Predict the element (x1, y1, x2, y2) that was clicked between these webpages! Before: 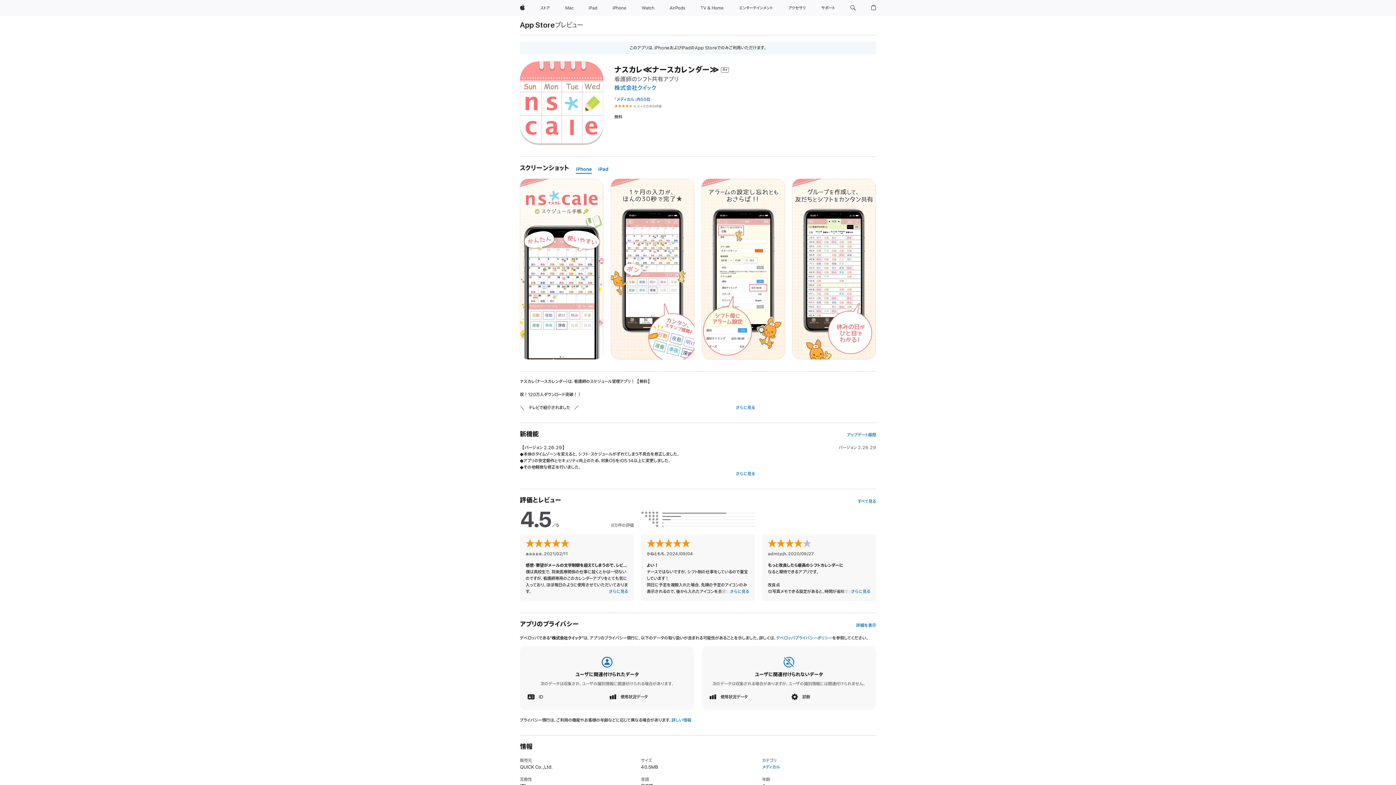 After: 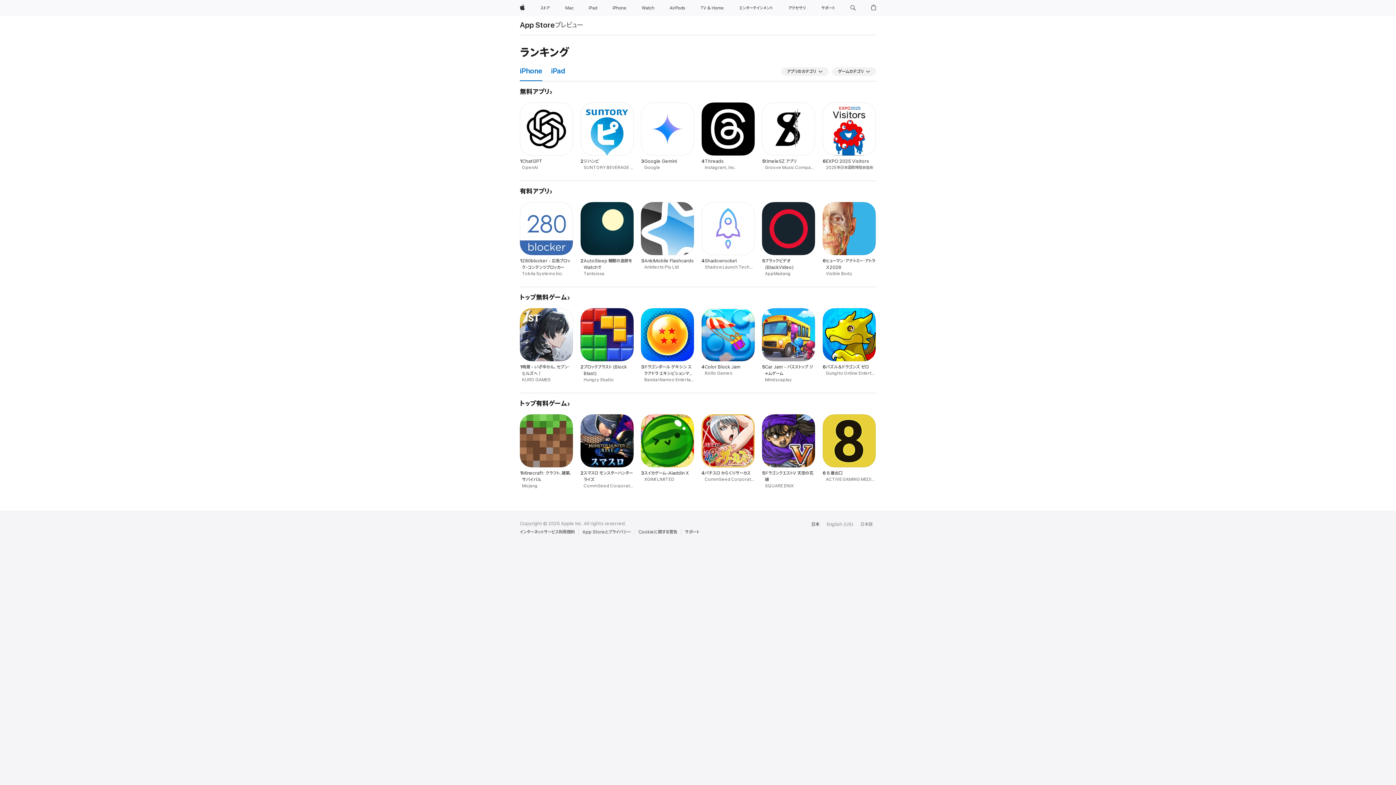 Action: label: メディカル bbox: (762, 764, 780, 770)